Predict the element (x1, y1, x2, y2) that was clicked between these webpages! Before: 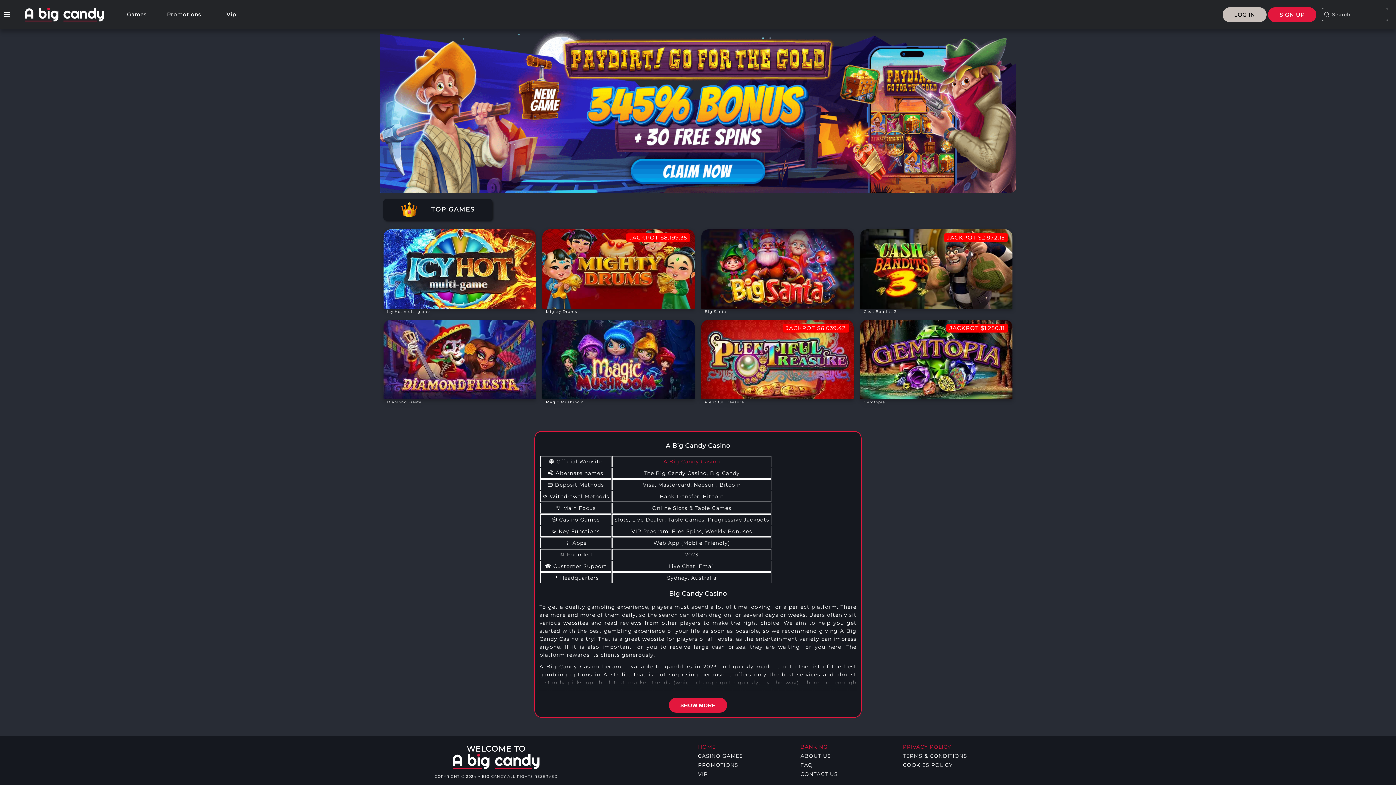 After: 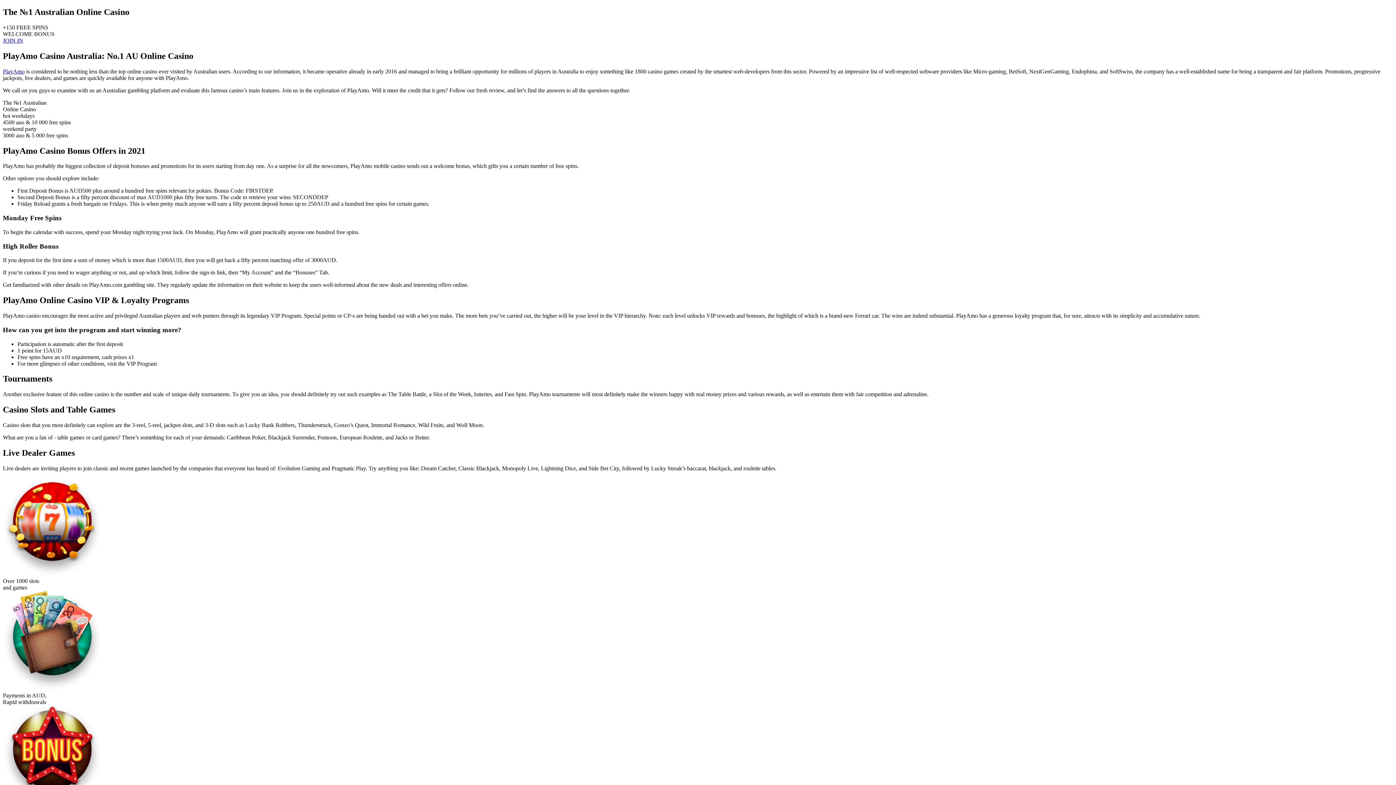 Action: bbox: (800, 762, 903, 768) label: FAQ